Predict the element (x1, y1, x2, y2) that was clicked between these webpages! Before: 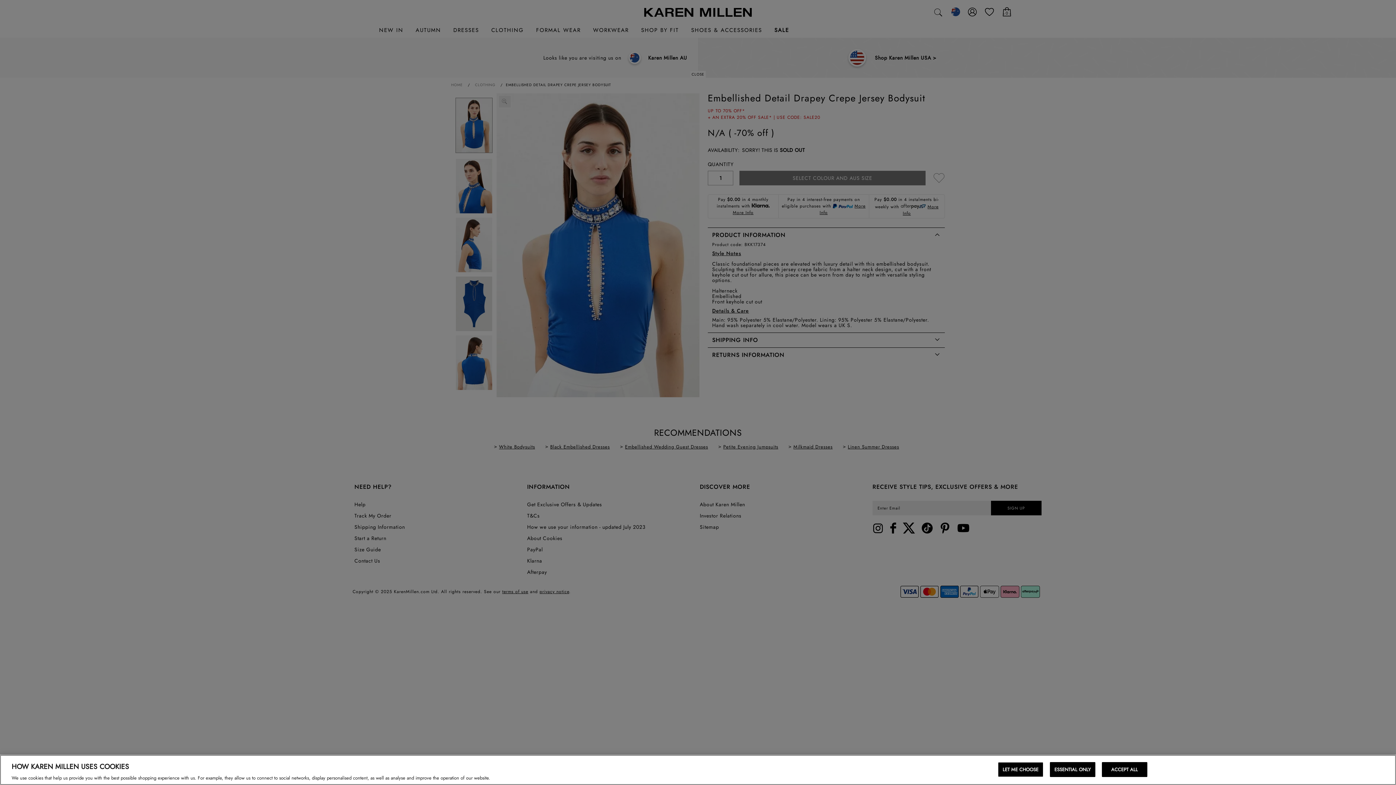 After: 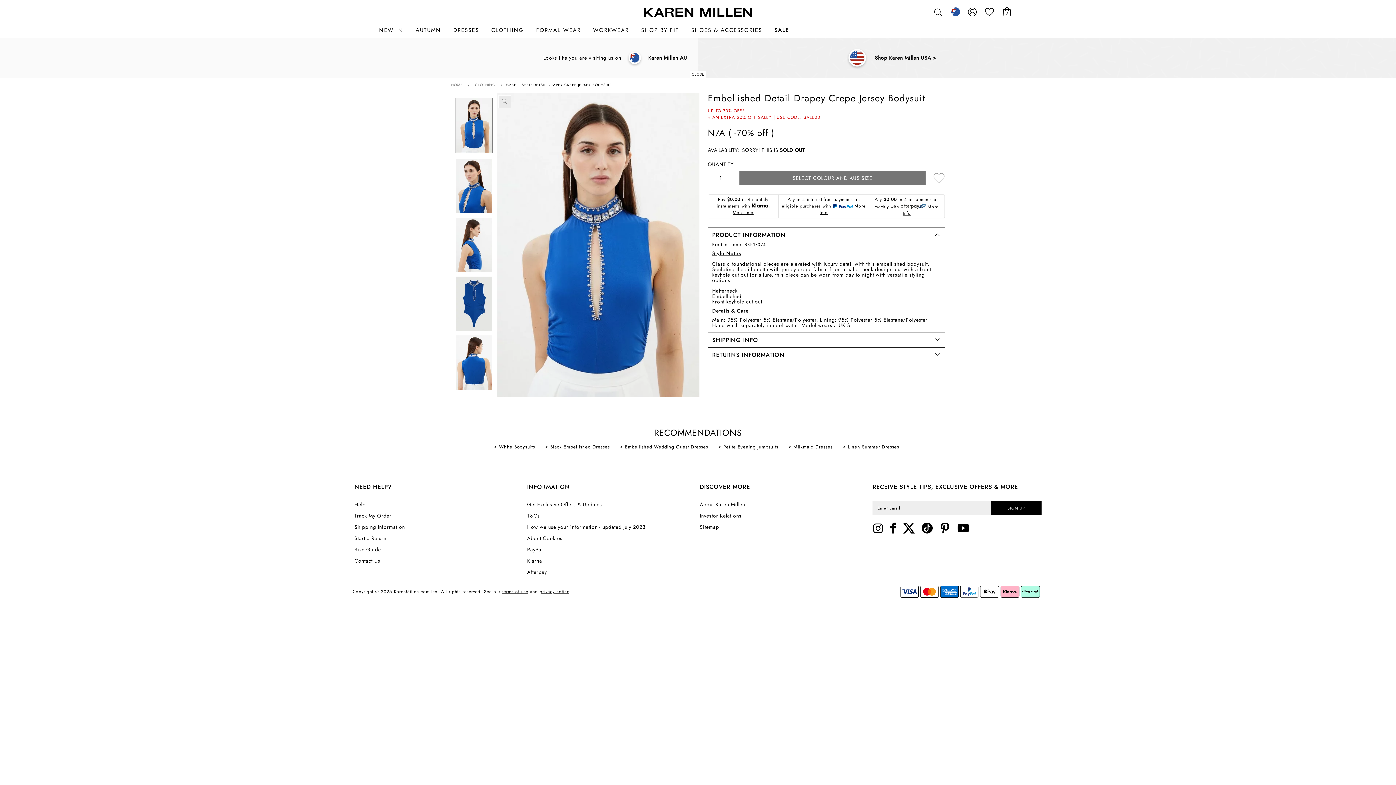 Action: label: ACCEPT ALL bbox: (1102, 762, 1147, 777)